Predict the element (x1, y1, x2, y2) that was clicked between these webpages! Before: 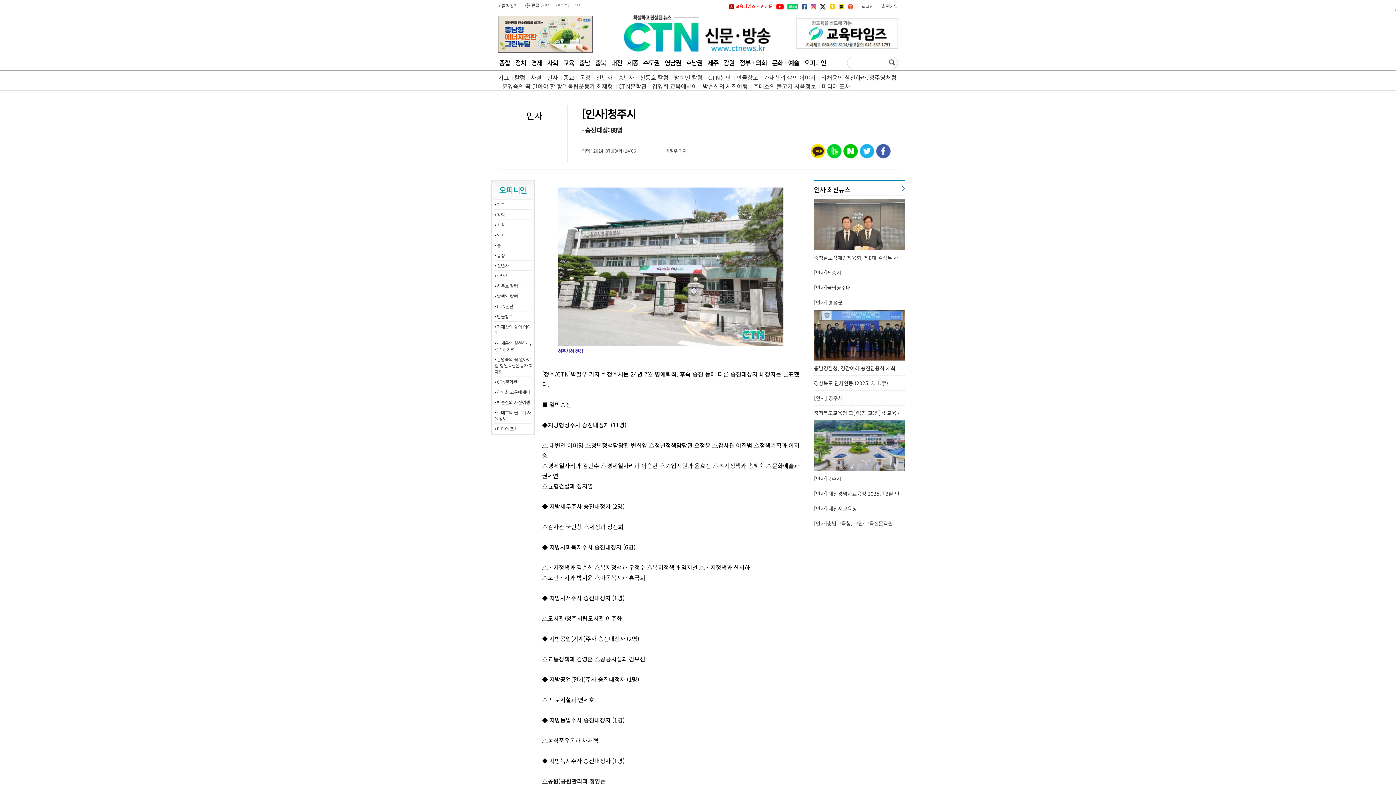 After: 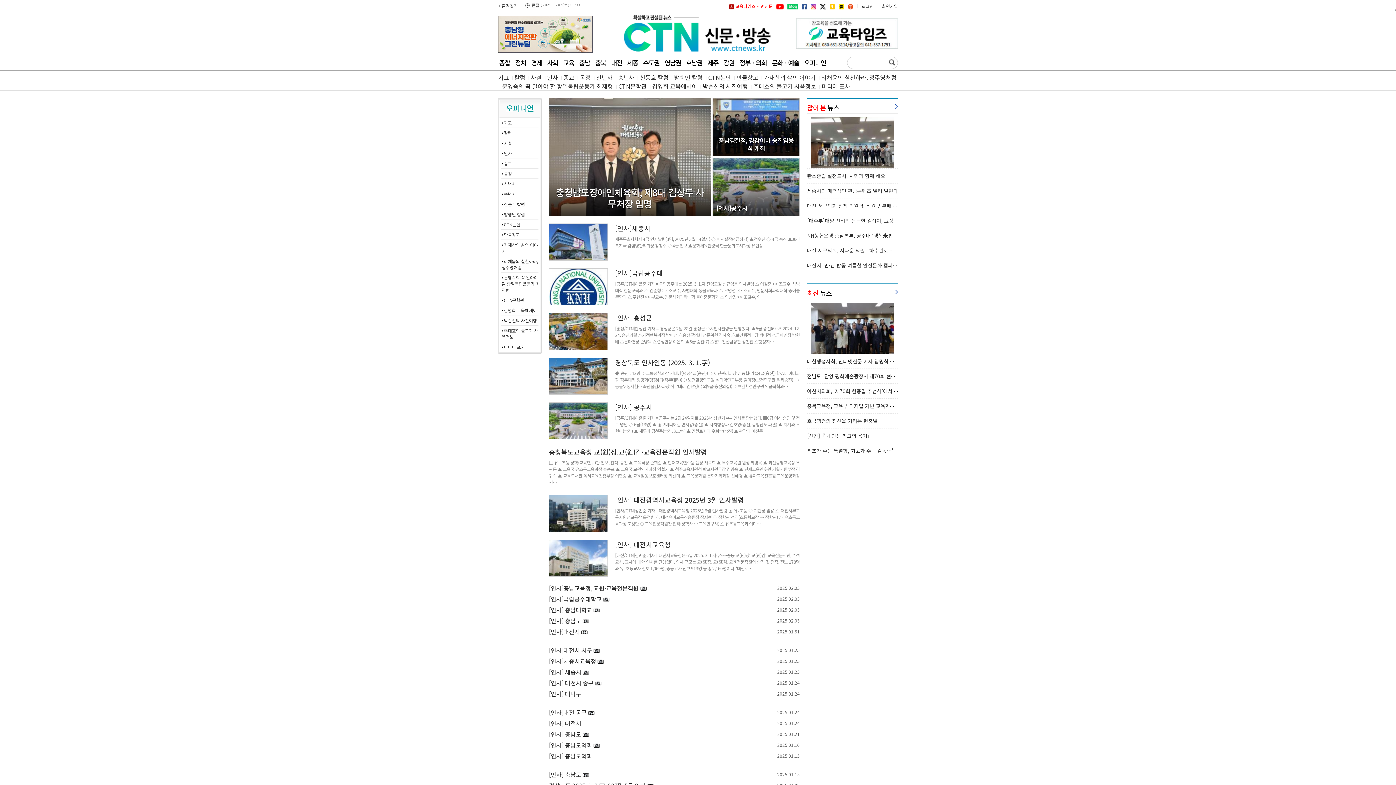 Action: label: 인사 bbox: (547, 73, 558, 81)